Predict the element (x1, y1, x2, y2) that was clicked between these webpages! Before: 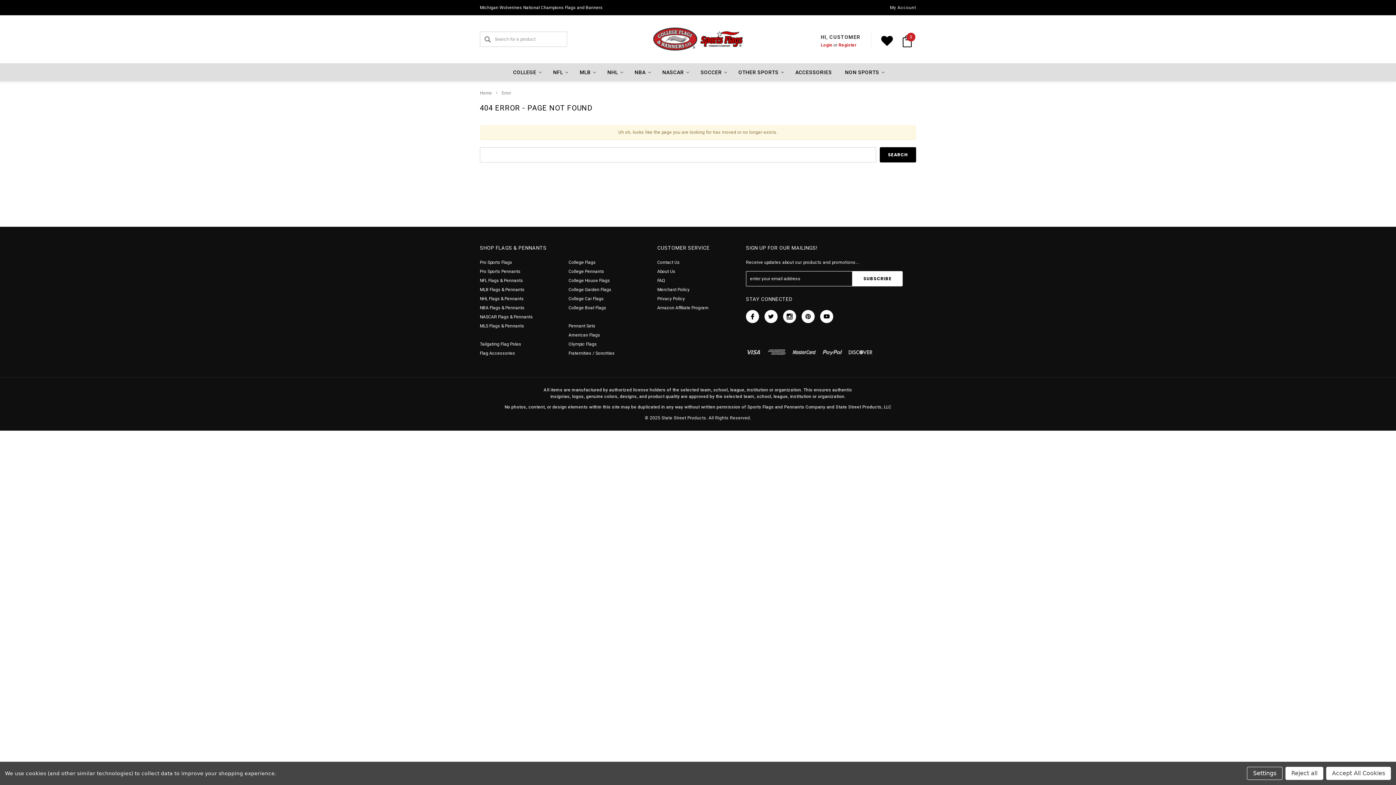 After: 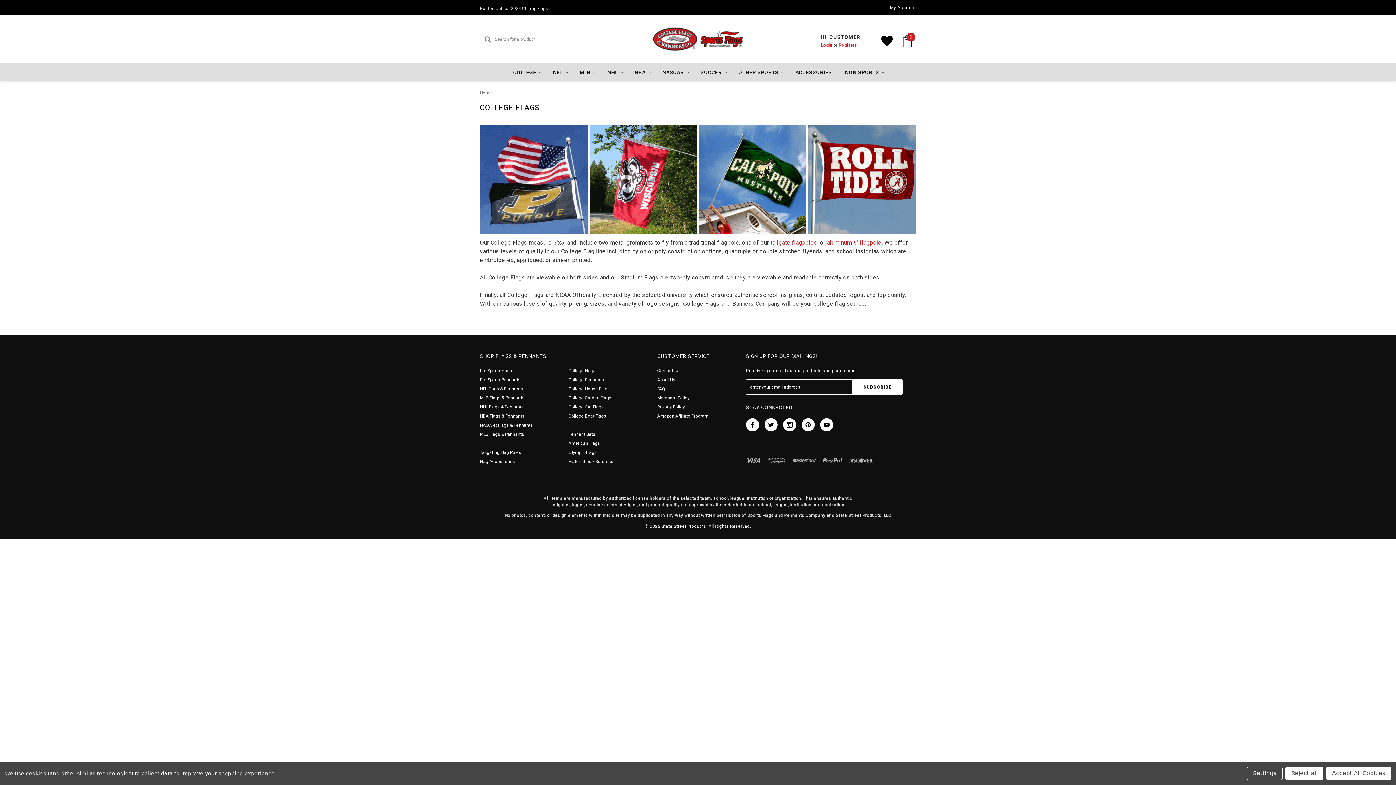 Action: label: College Flags bbox: (568, 259, 596, 266)